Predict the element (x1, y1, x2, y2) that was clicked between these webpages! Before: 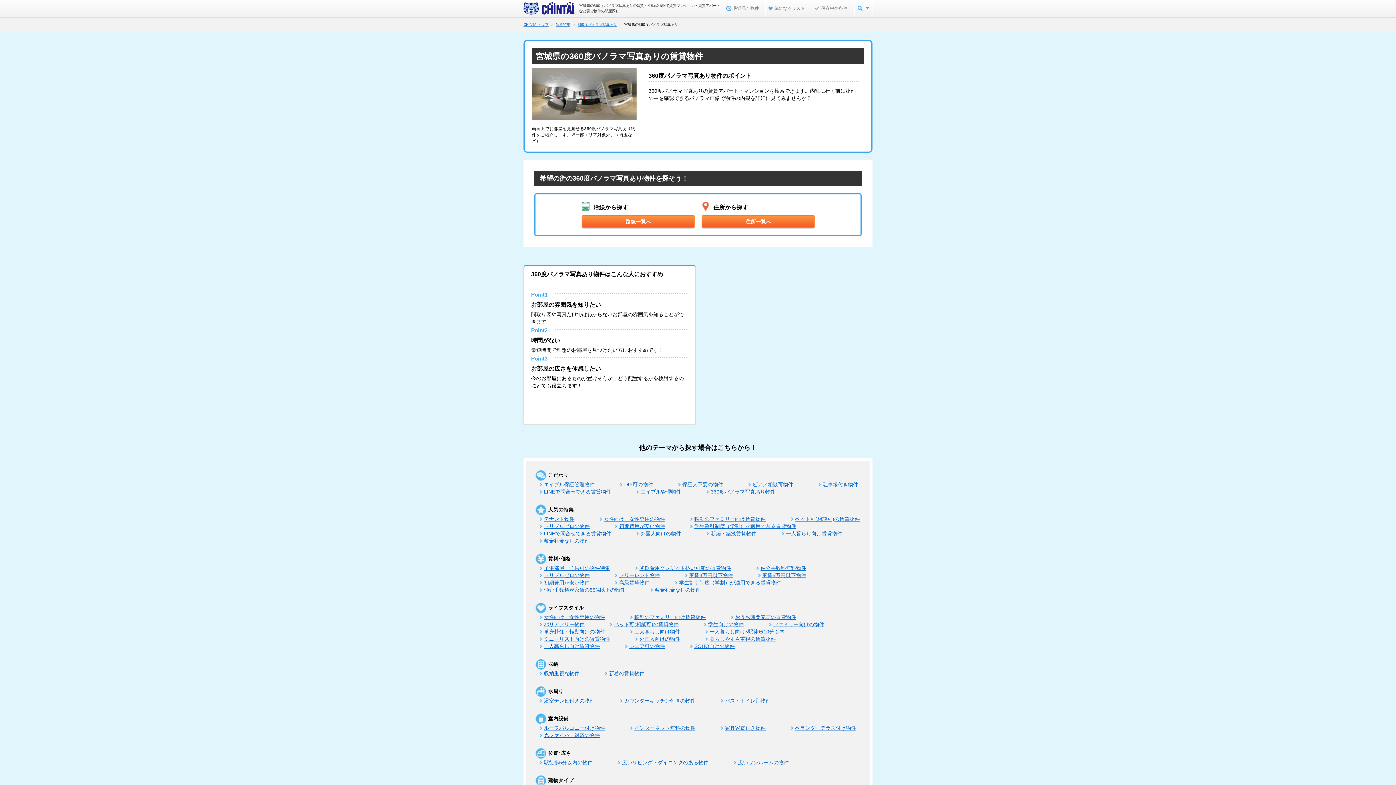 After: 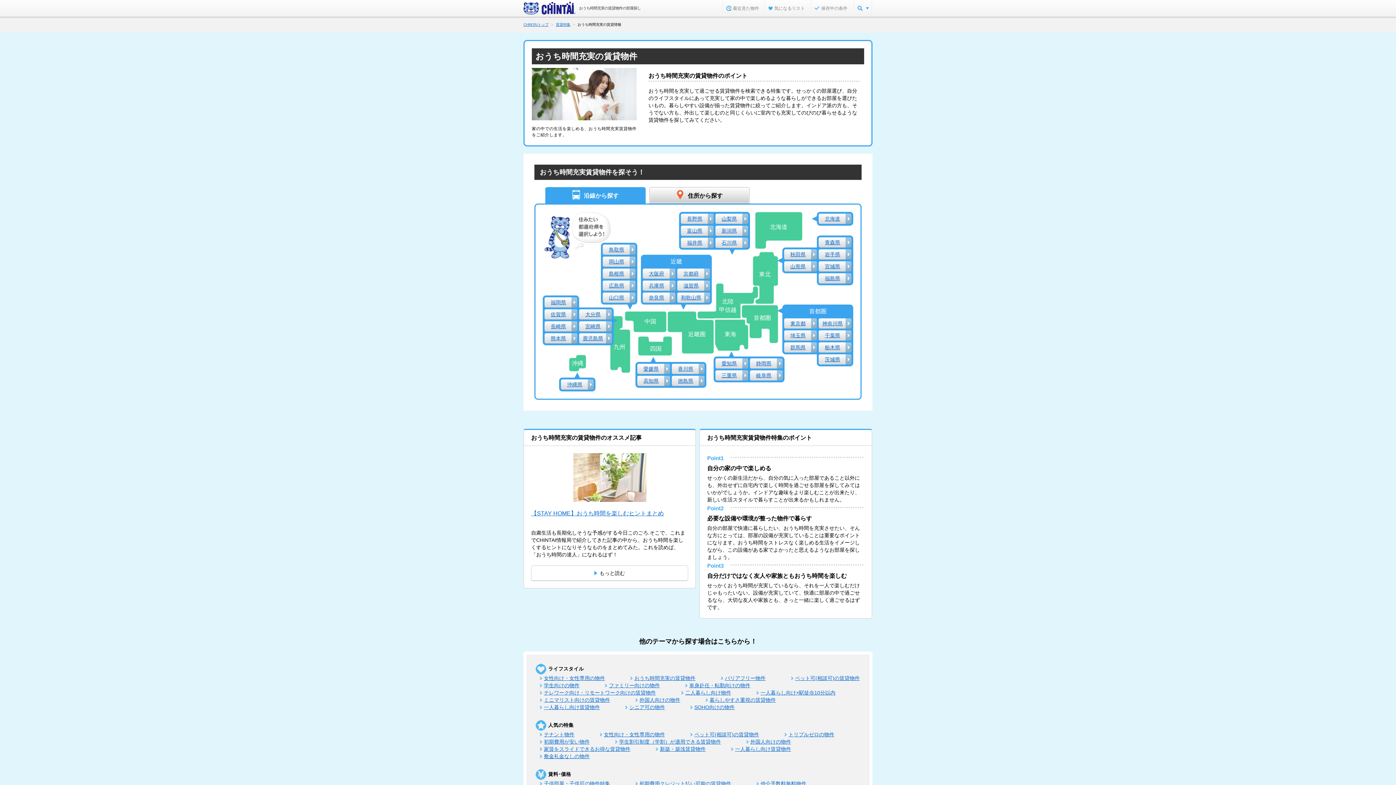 Action: bbox: (735, 614, 796, 620) label: おうち時間充実の賃貸物件